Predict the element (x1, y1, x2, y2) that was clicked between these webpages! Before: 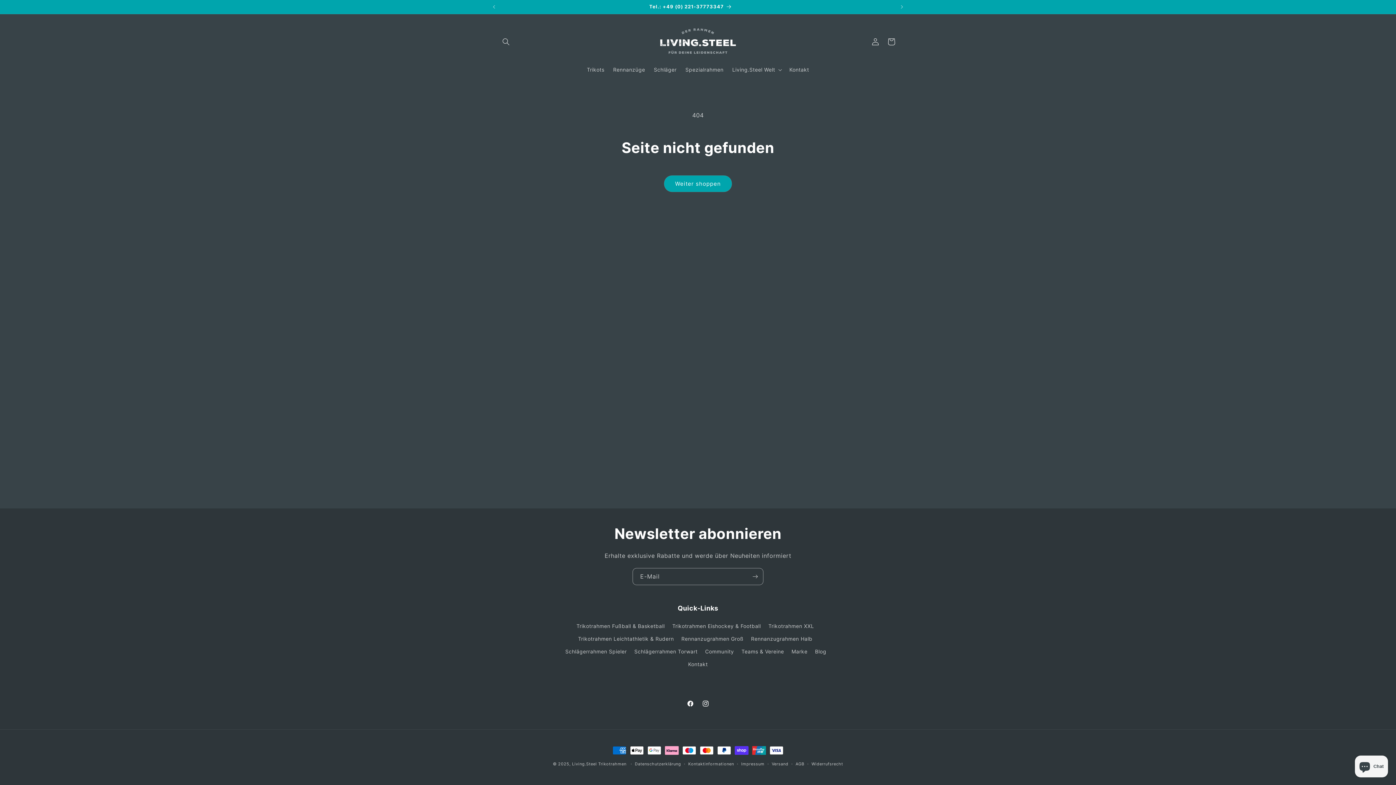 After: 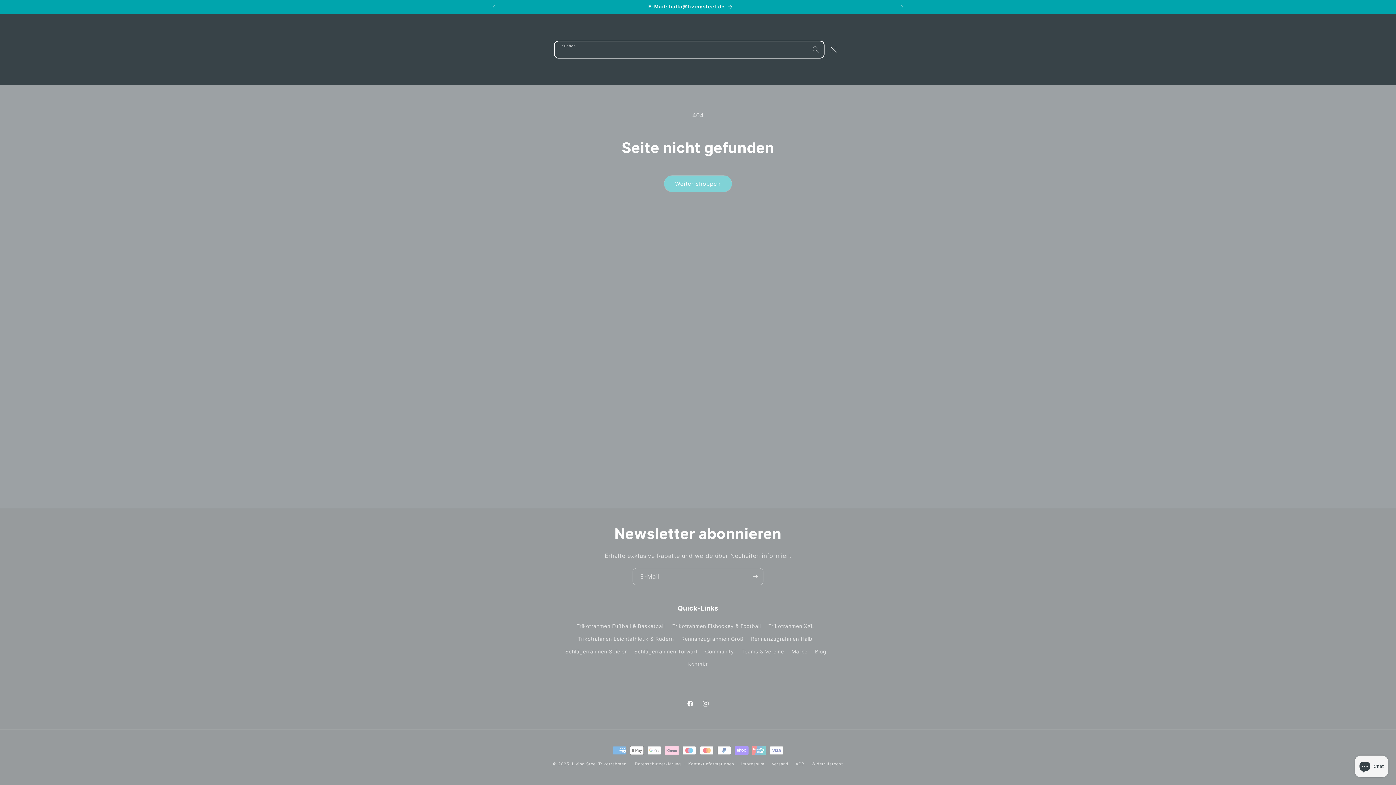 Action: label: Suchen bbox: (498, 33, 514, 49)